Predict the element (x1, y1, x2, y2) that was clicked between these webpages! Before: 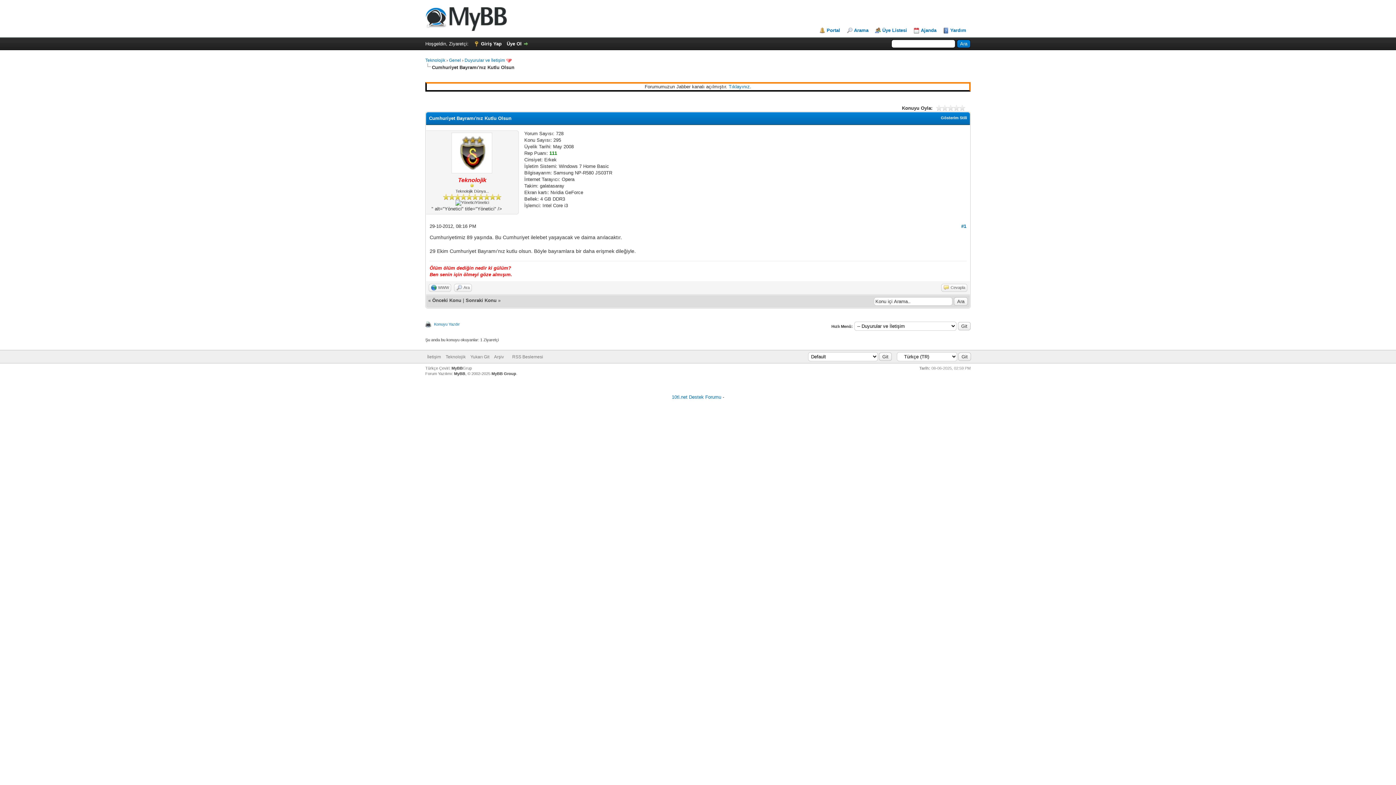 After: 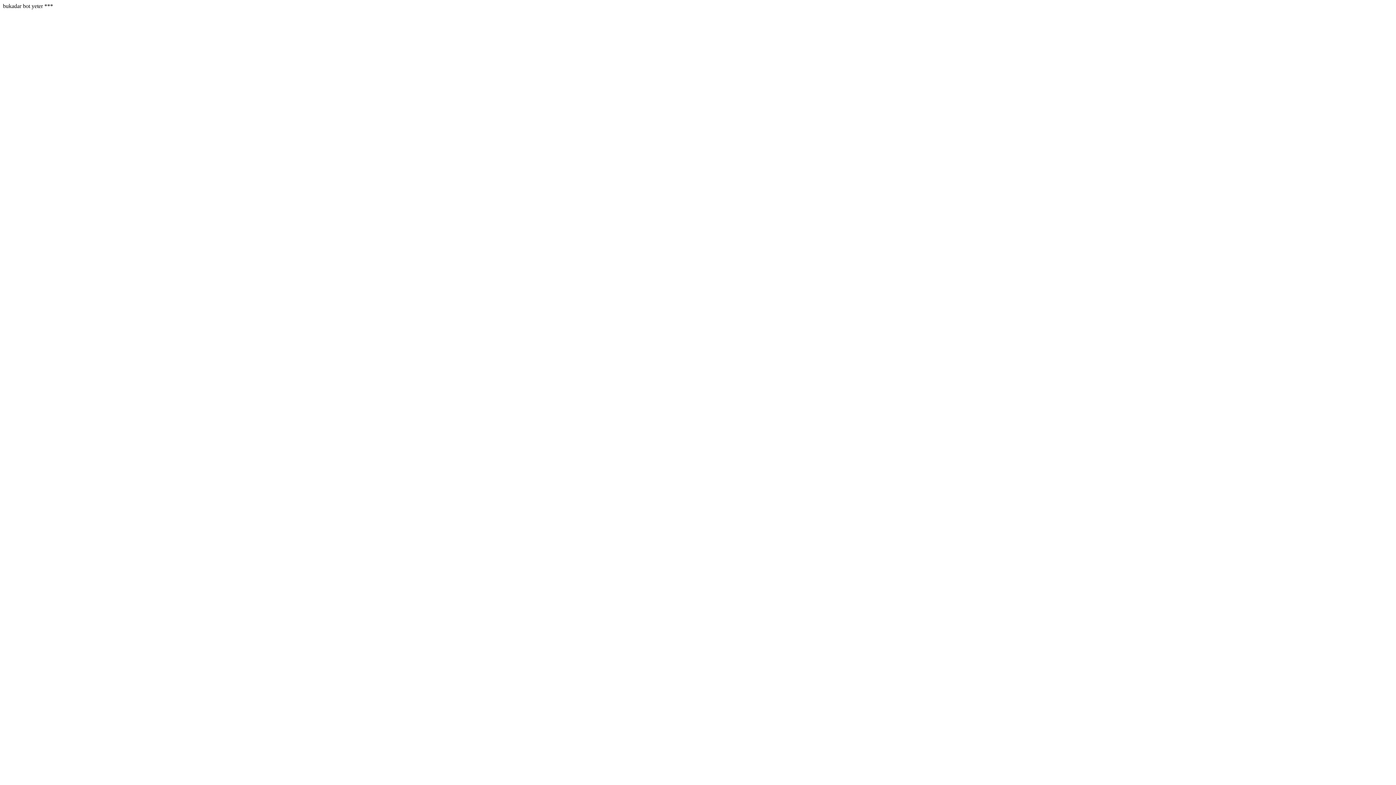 Action: bbox: (469, 183, 475, 188)